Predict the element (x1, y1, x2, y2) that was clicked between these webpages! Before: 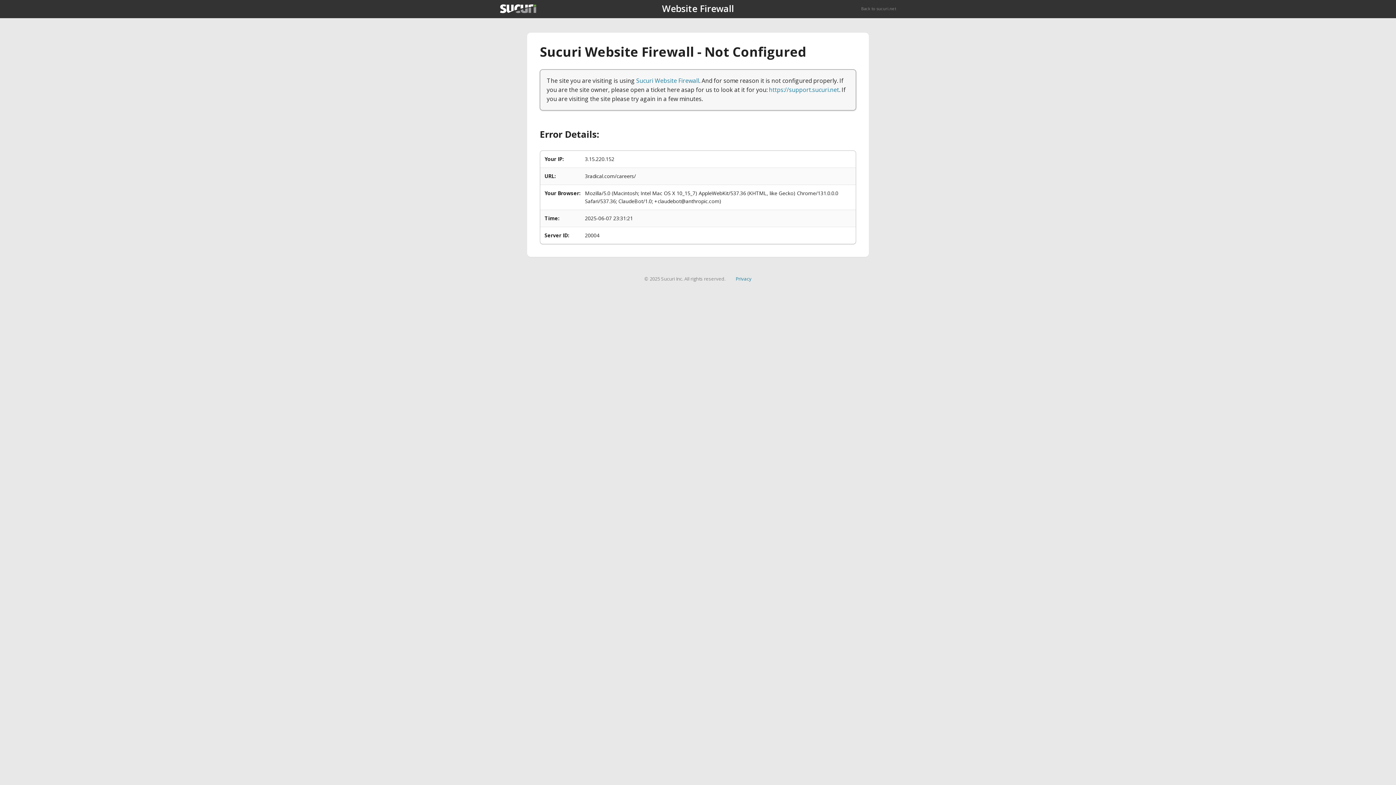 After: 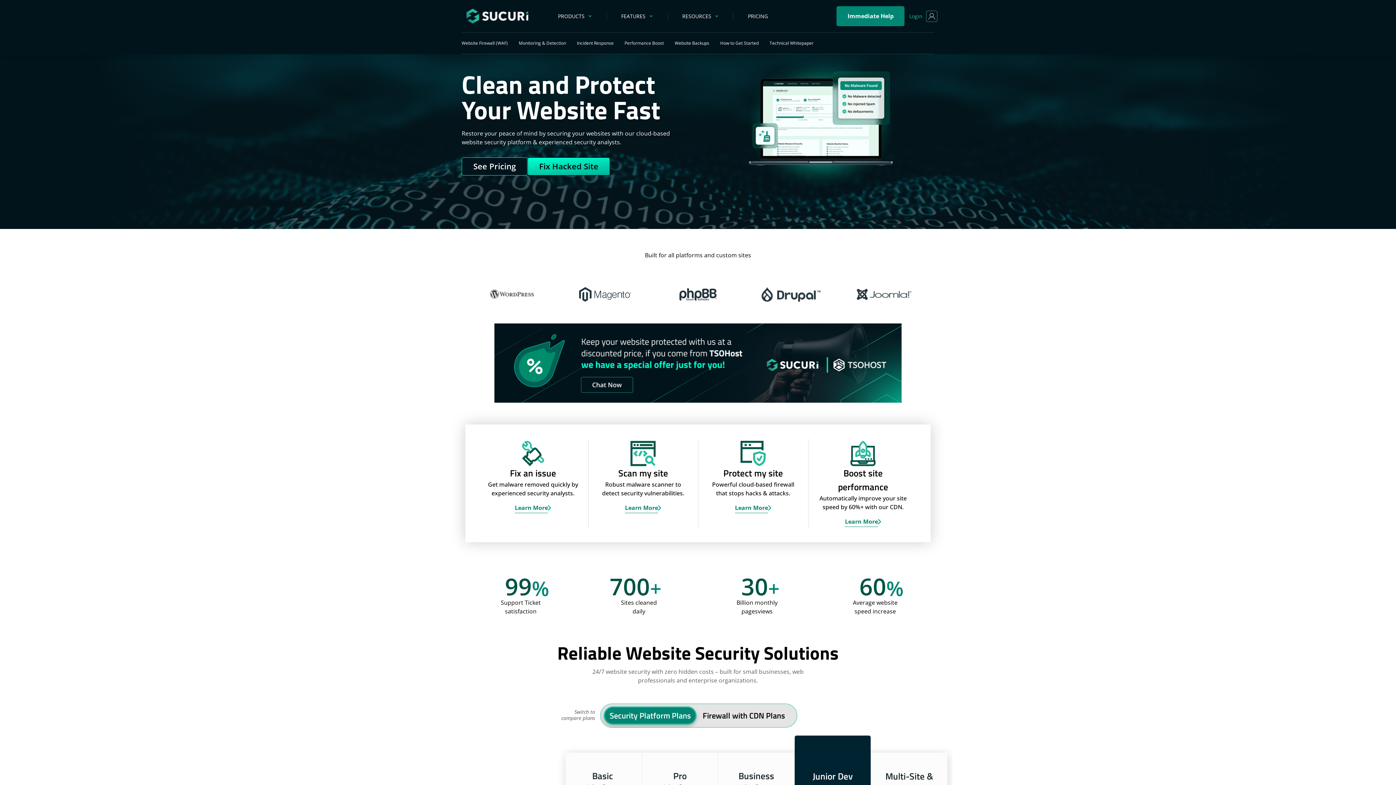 Action: bbox: (861, 5, 896, 11) label: Back to sucuri.net